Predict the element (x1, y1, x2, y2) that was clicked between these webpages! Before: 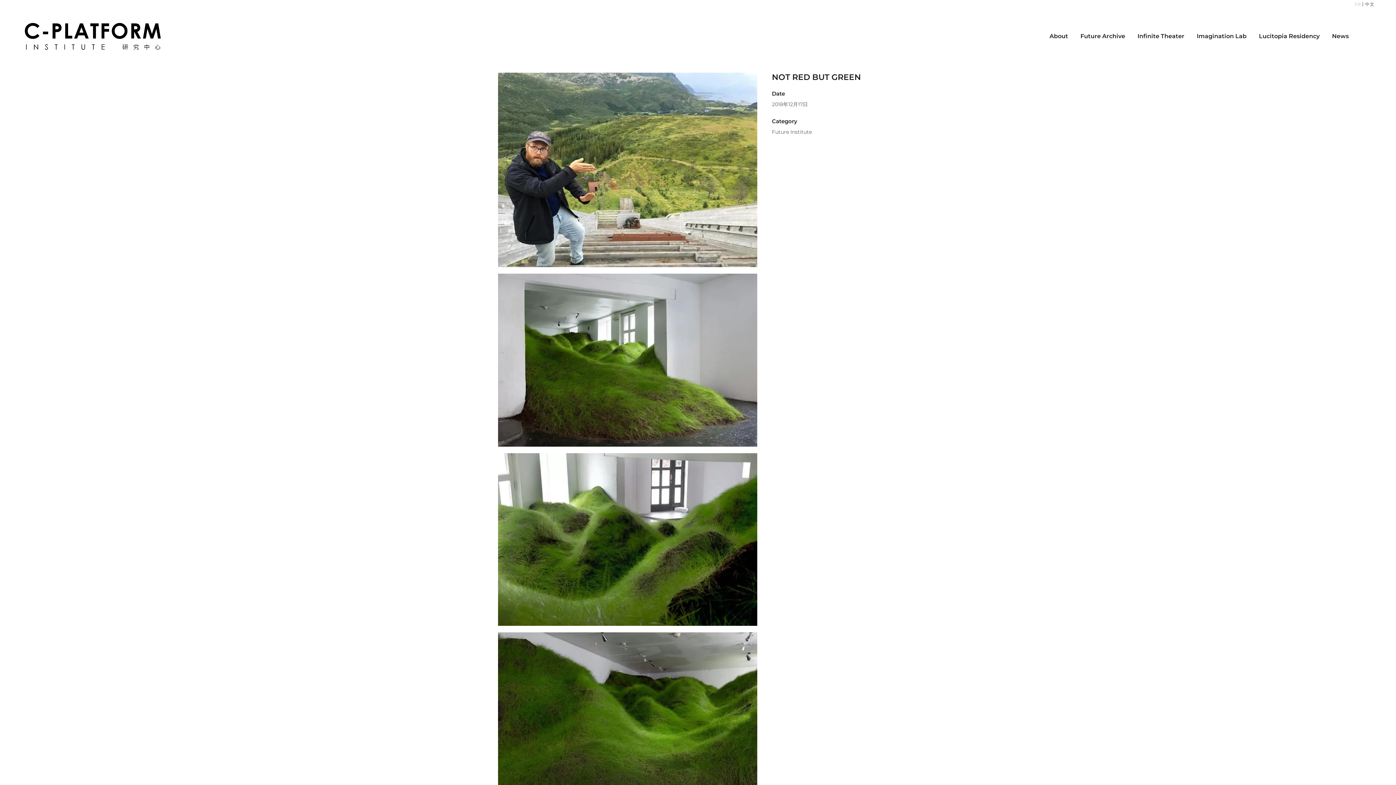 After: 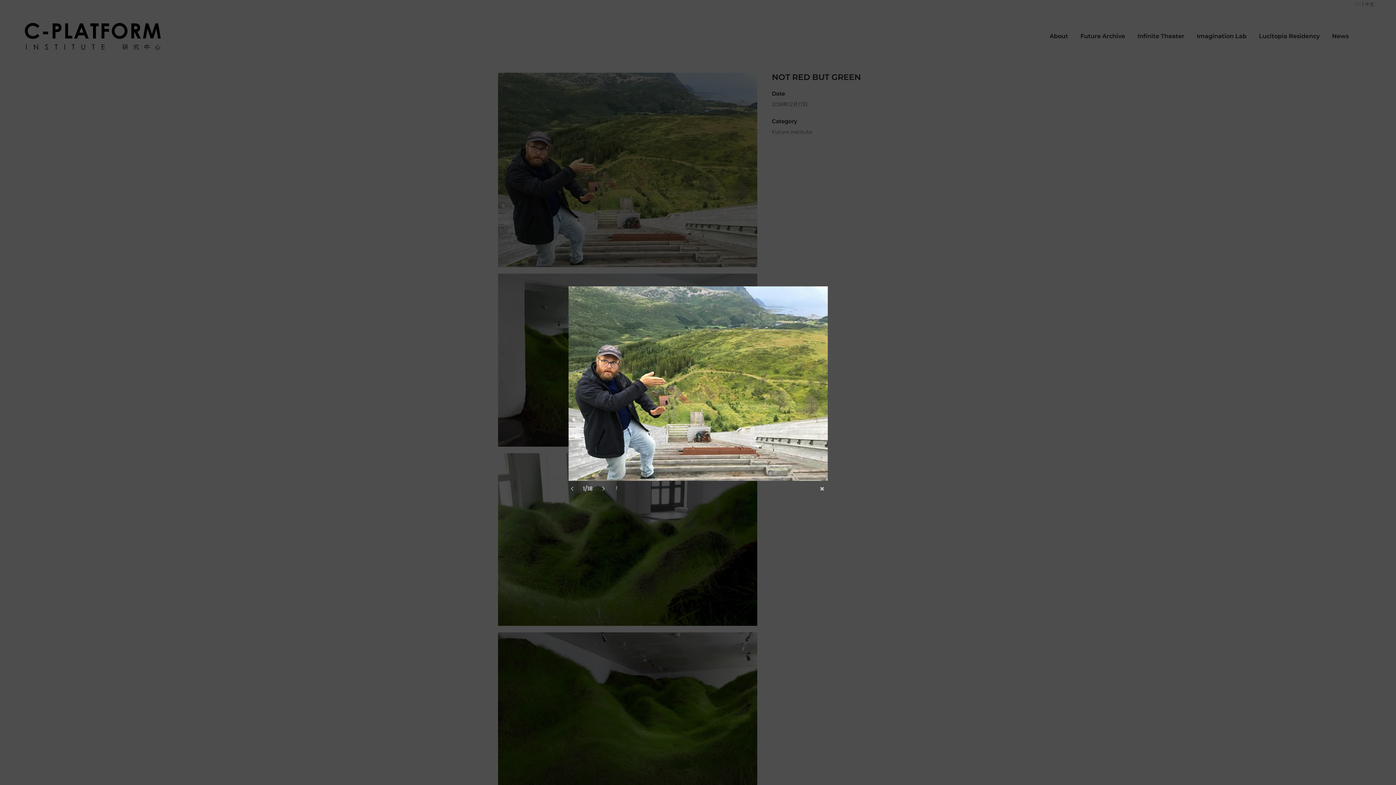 Action: bbox: (498, 72, 757, 267)